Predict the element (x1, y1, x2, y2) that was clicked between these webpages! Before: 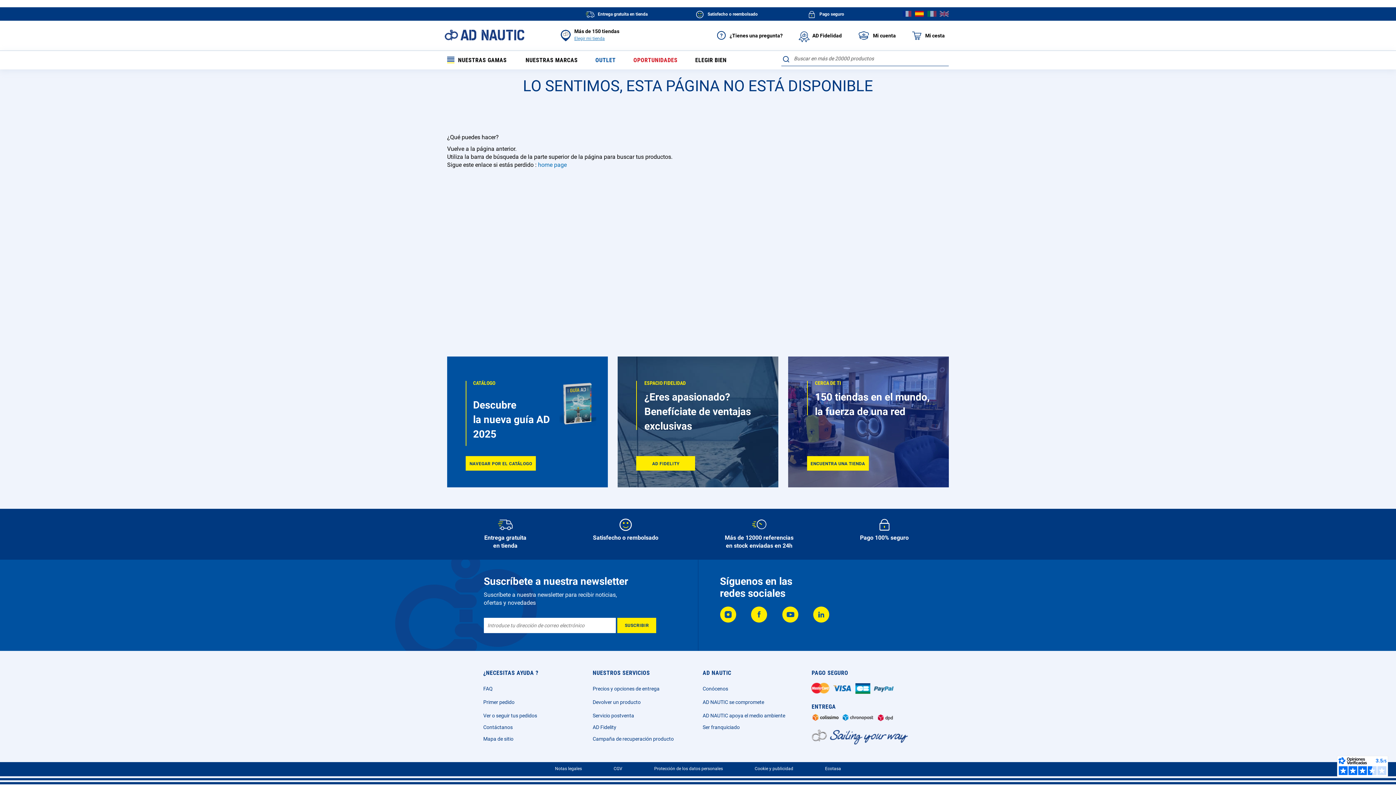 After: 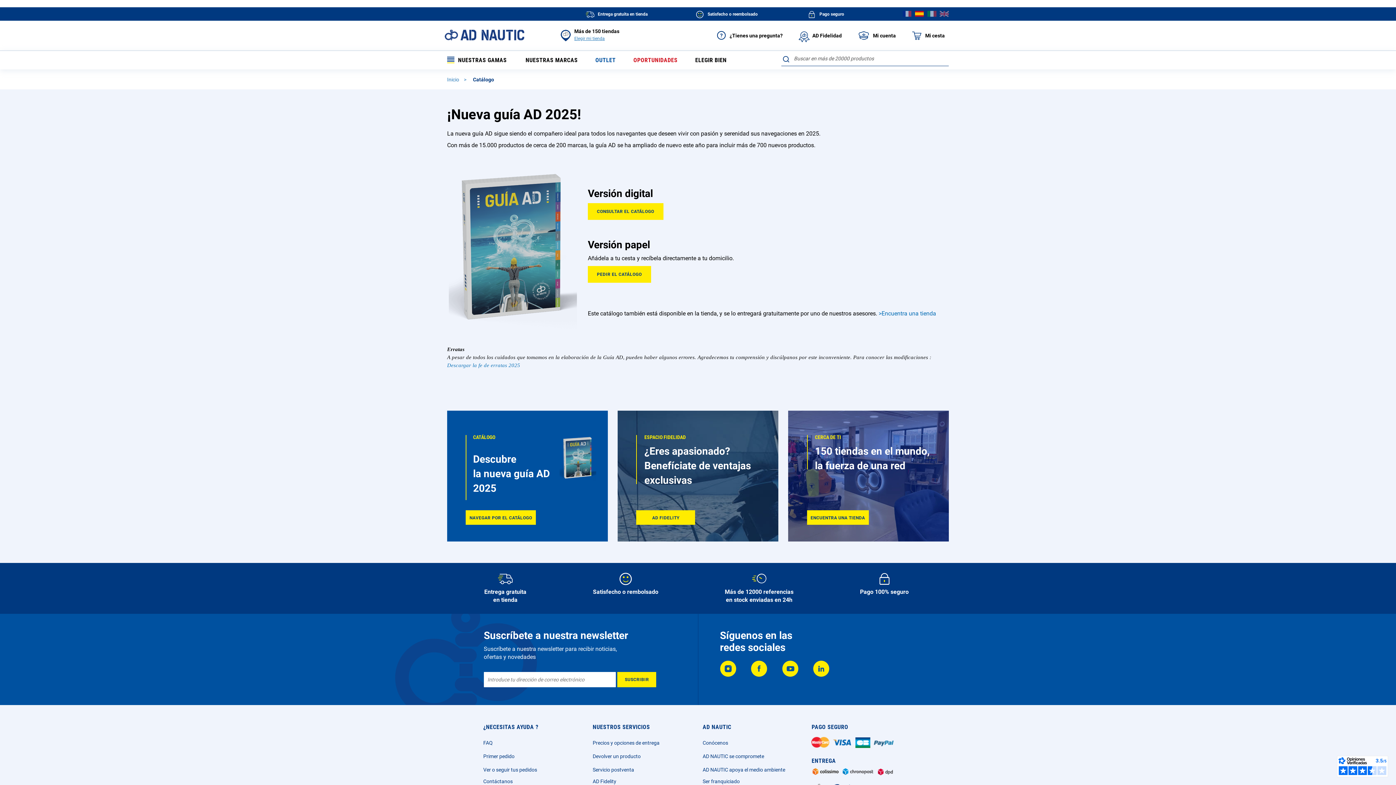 Action: bbox: (447, 356, 607, 487) label: CATÁLOGO
 
Descubre
la nueva guía AD 2025
 
NAVEGAR POR EL CATÁLOGO